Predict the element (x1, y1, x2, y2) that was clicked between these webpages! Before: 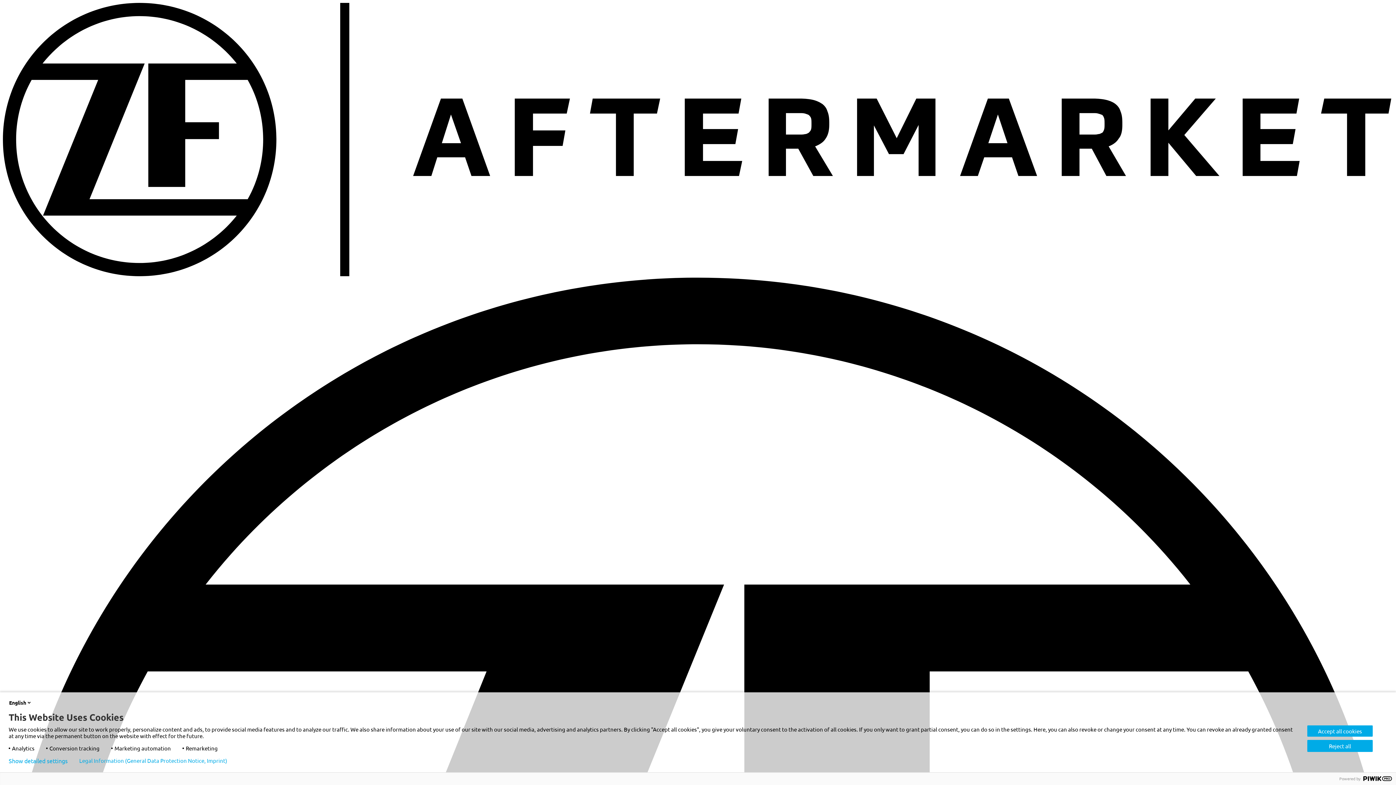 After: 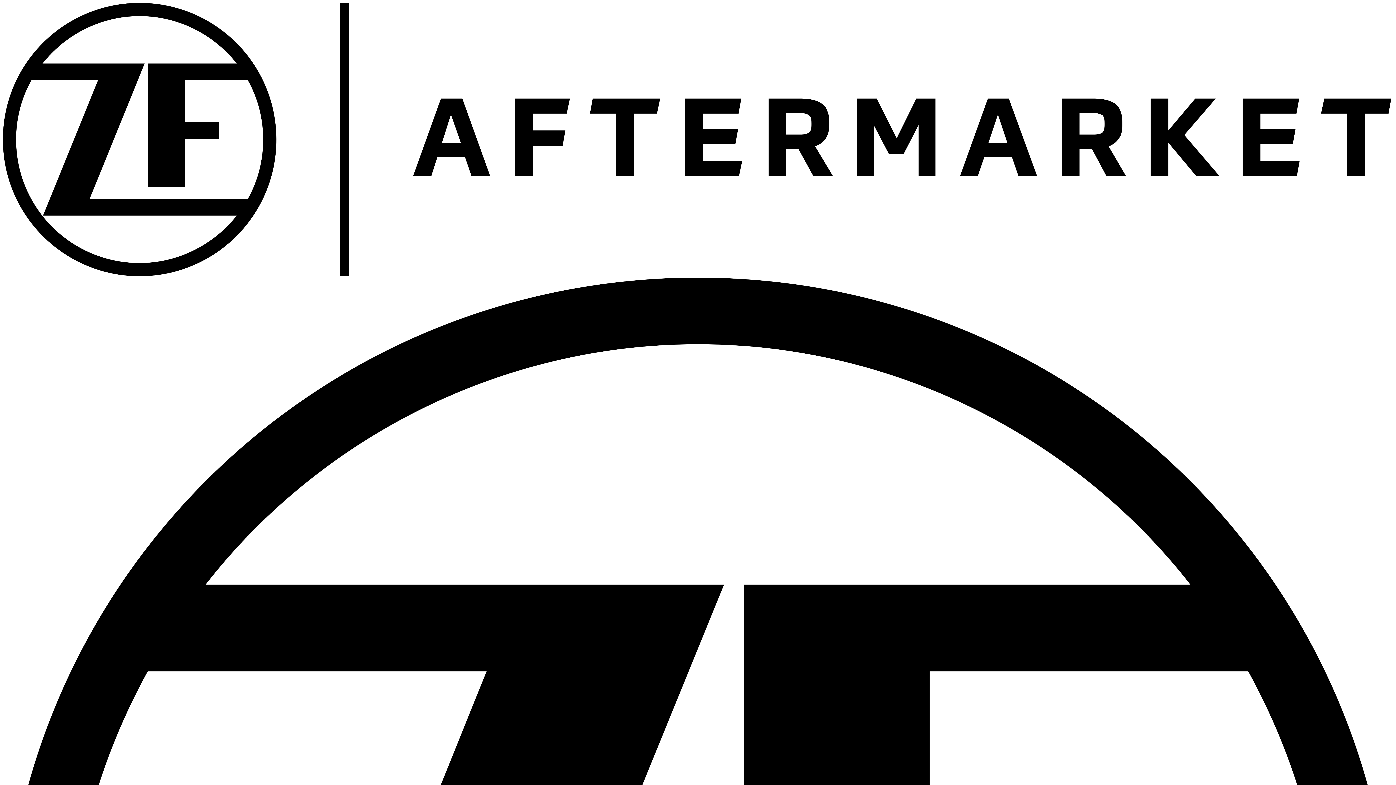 Action: bbox: (1307, 740, 1373, 752) label: Reject all